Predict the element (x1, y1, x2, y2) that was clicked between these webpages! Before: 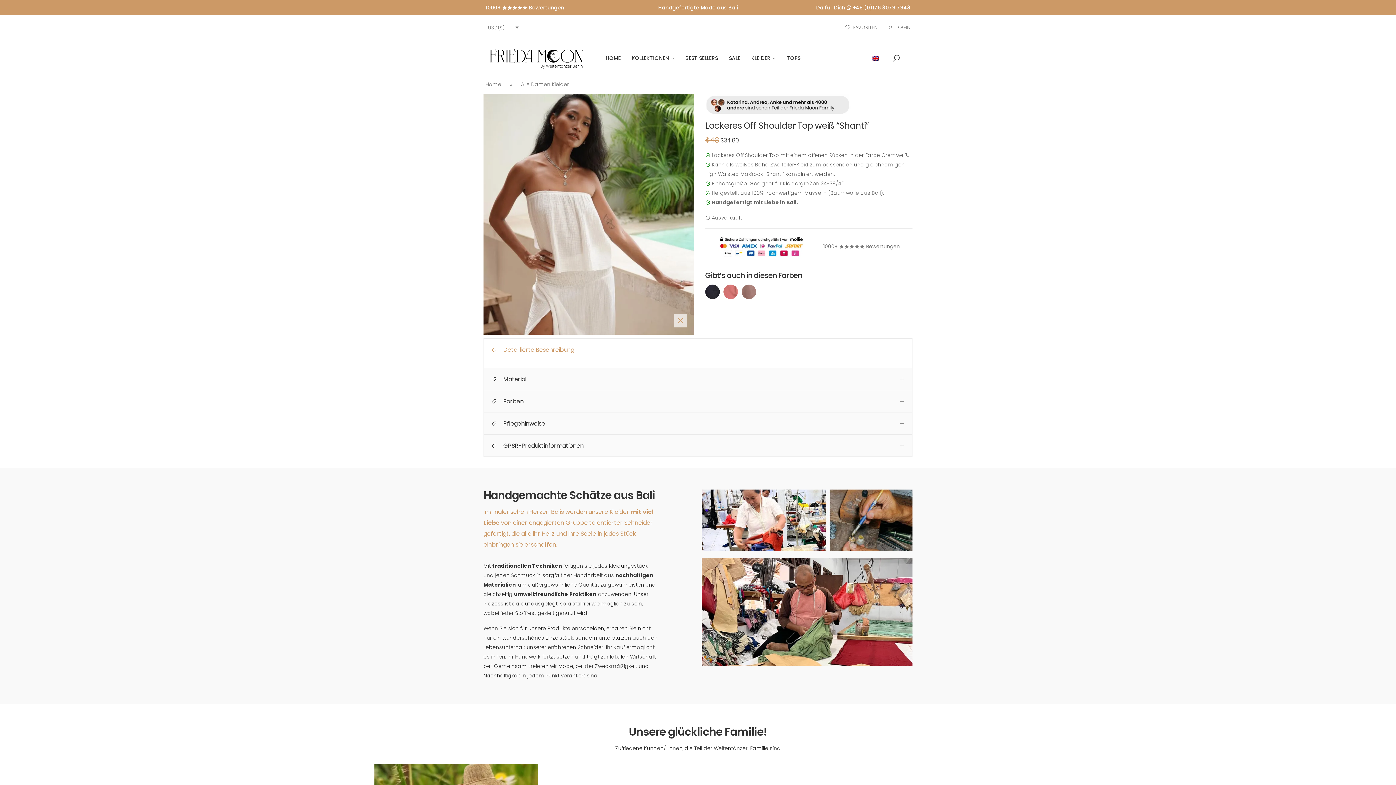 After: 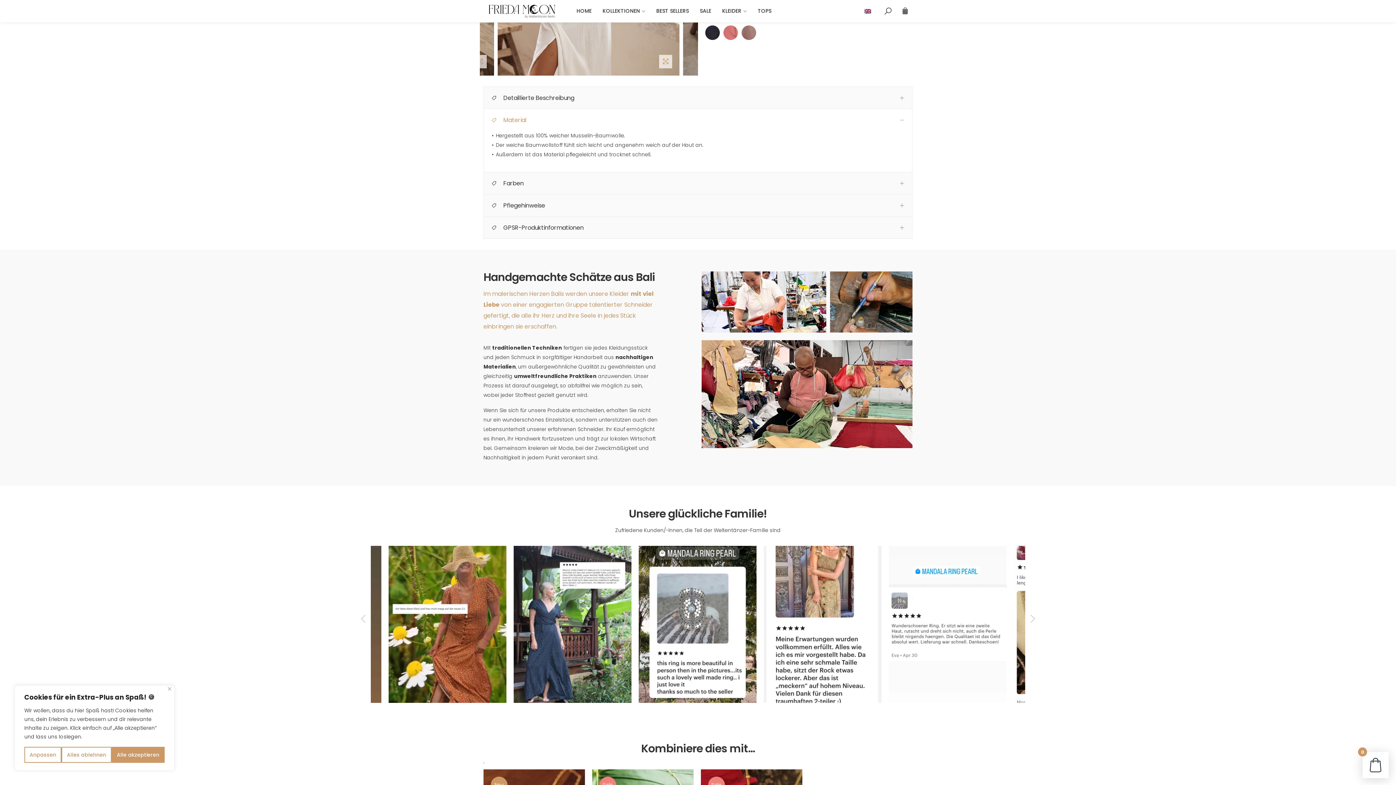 Action: label:  Material bbox: (484, 368, 912, 390)